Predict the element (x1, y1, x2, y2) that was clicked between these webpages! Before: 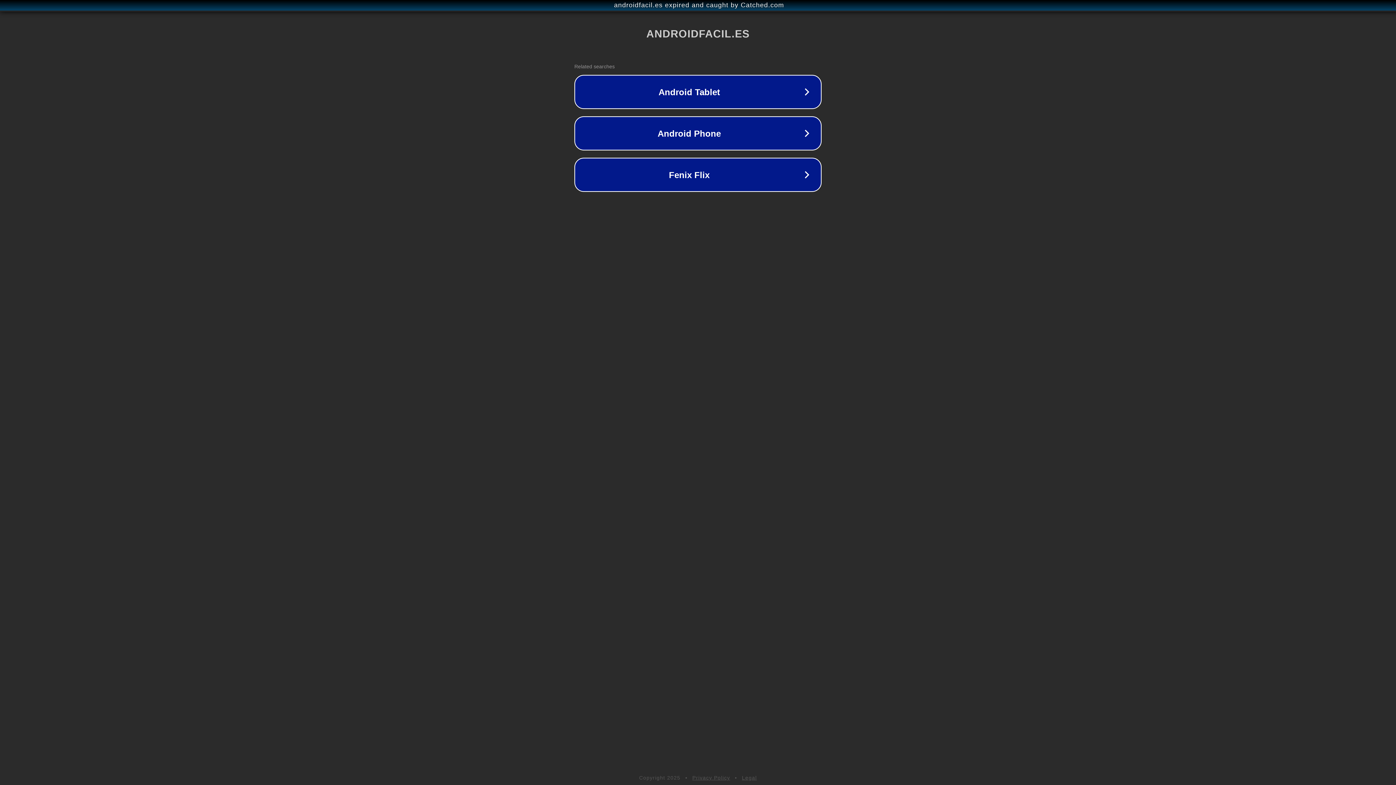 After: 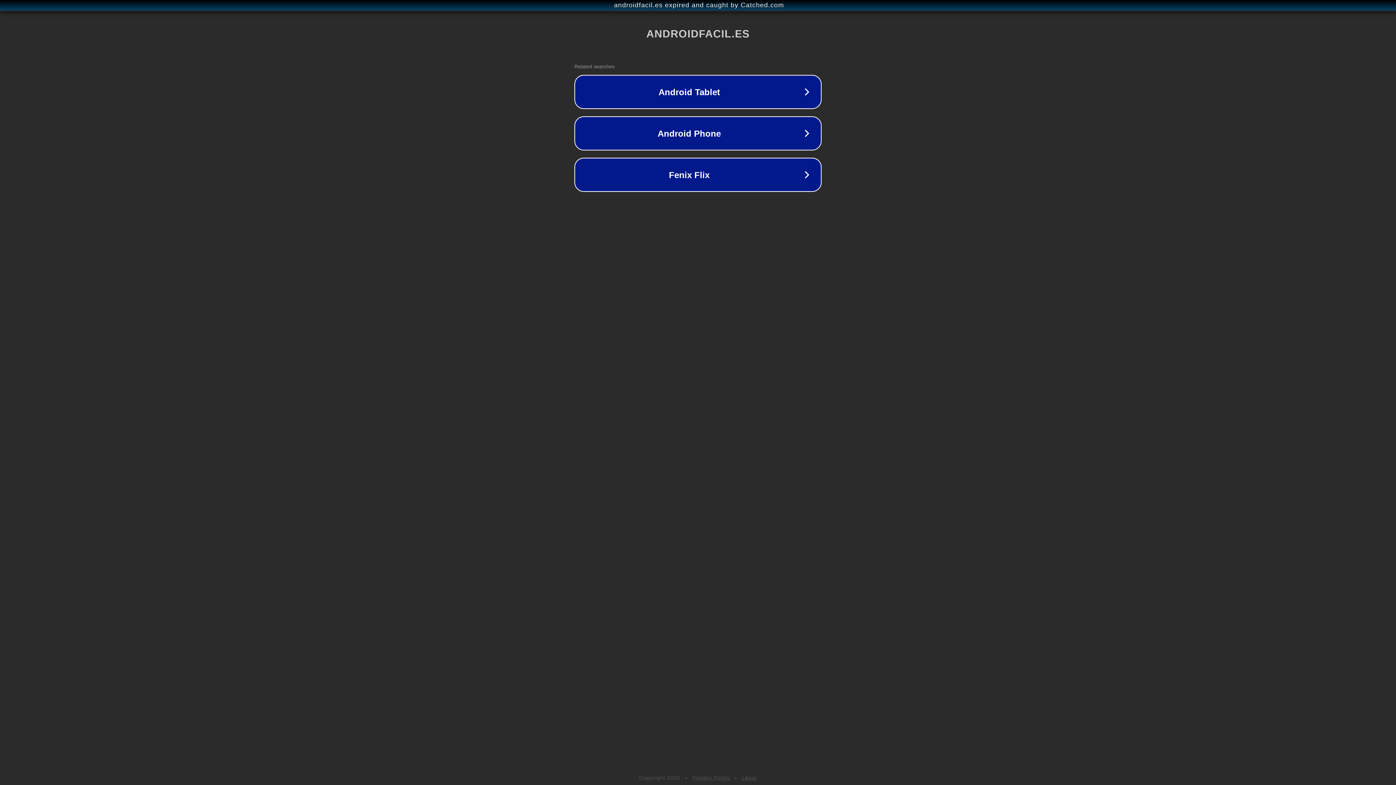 Action: label: Legal bbox: (742, 775, 757, 781)